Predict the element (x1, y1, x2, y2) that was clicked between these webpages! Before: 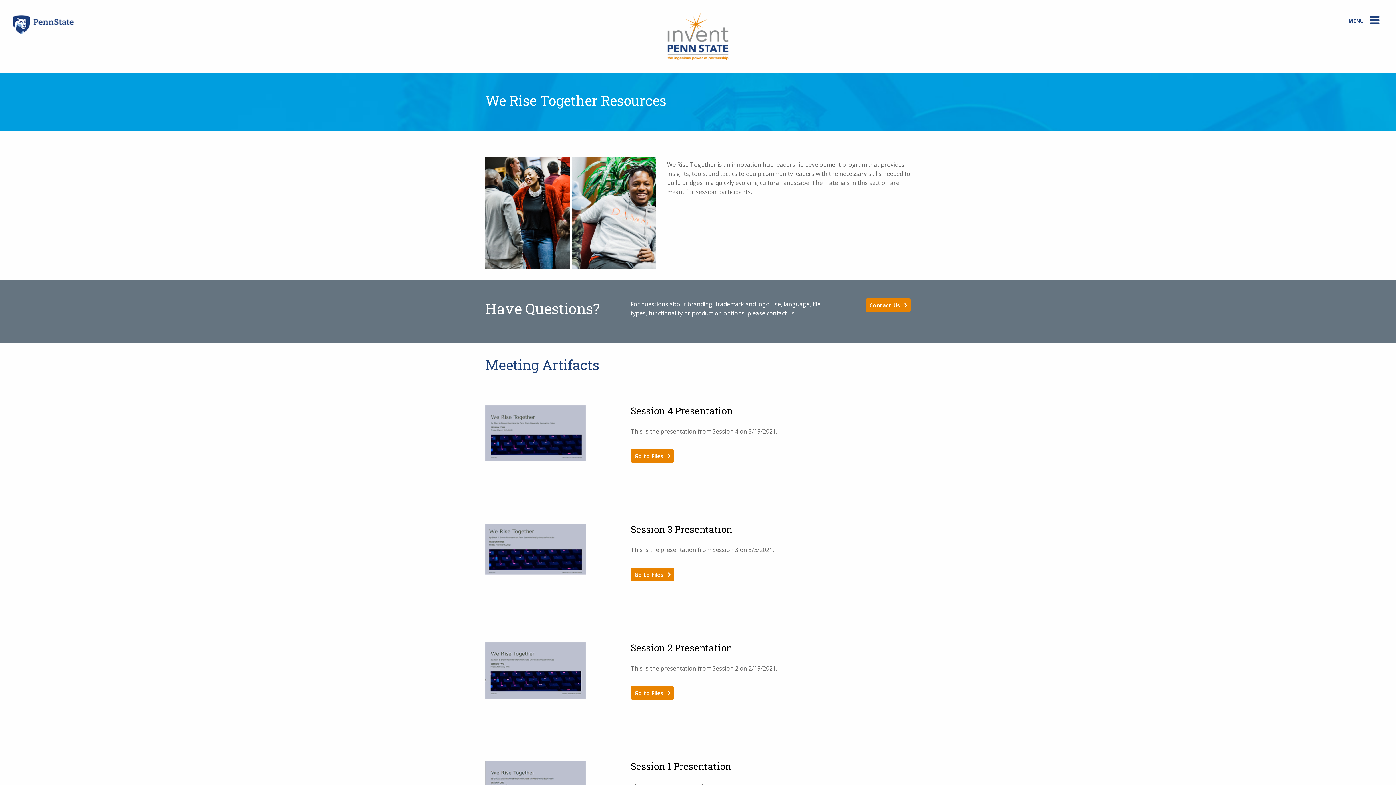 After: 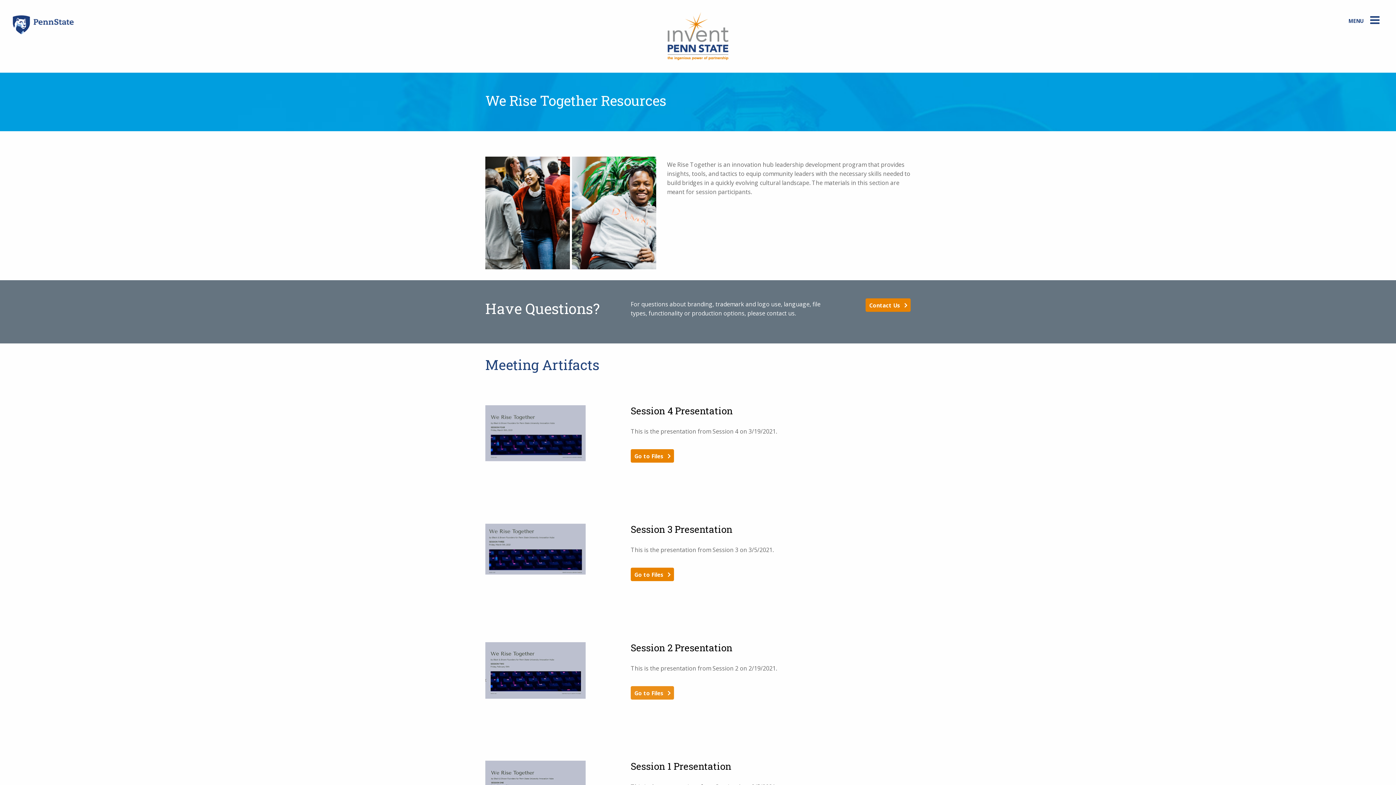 Action: bbox: (630, 686, 674, 699) label: Go to Files 